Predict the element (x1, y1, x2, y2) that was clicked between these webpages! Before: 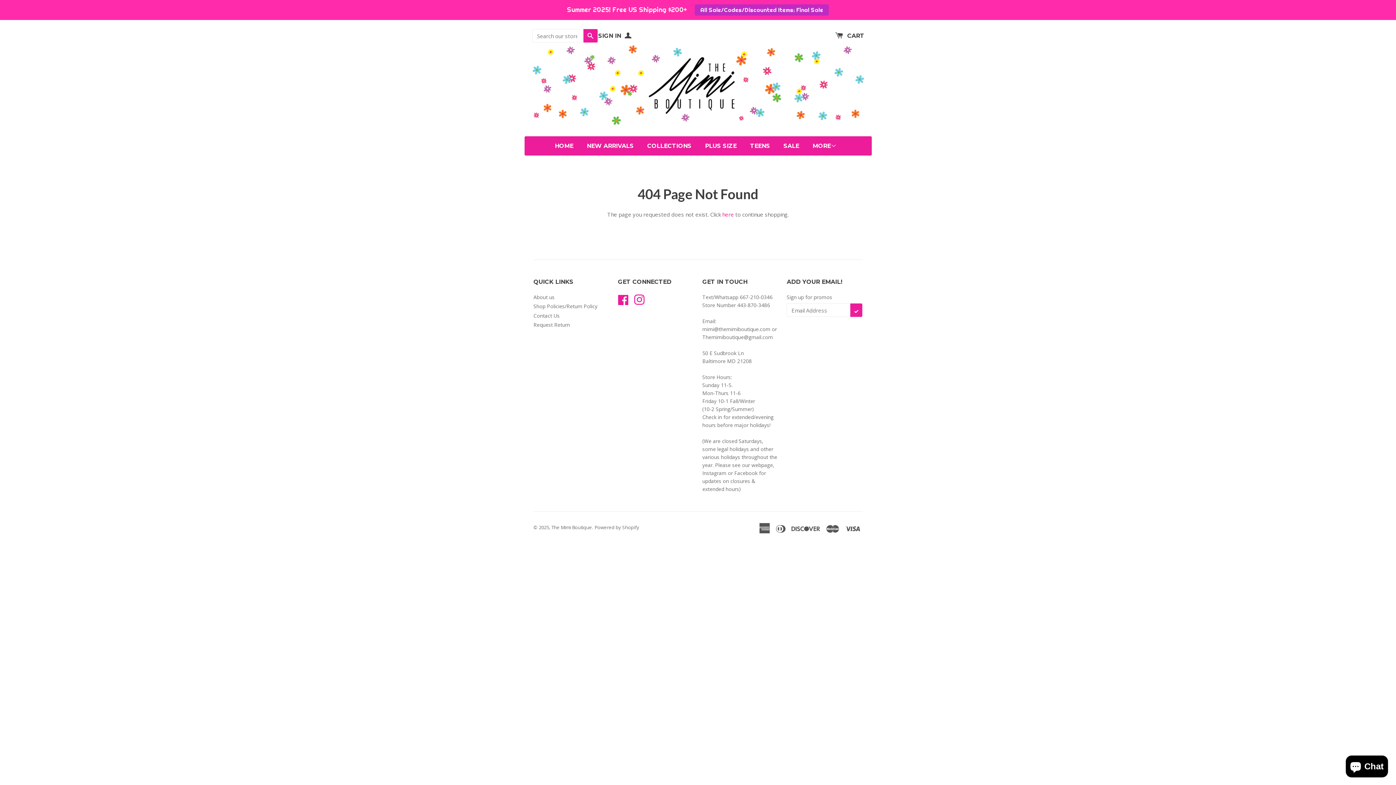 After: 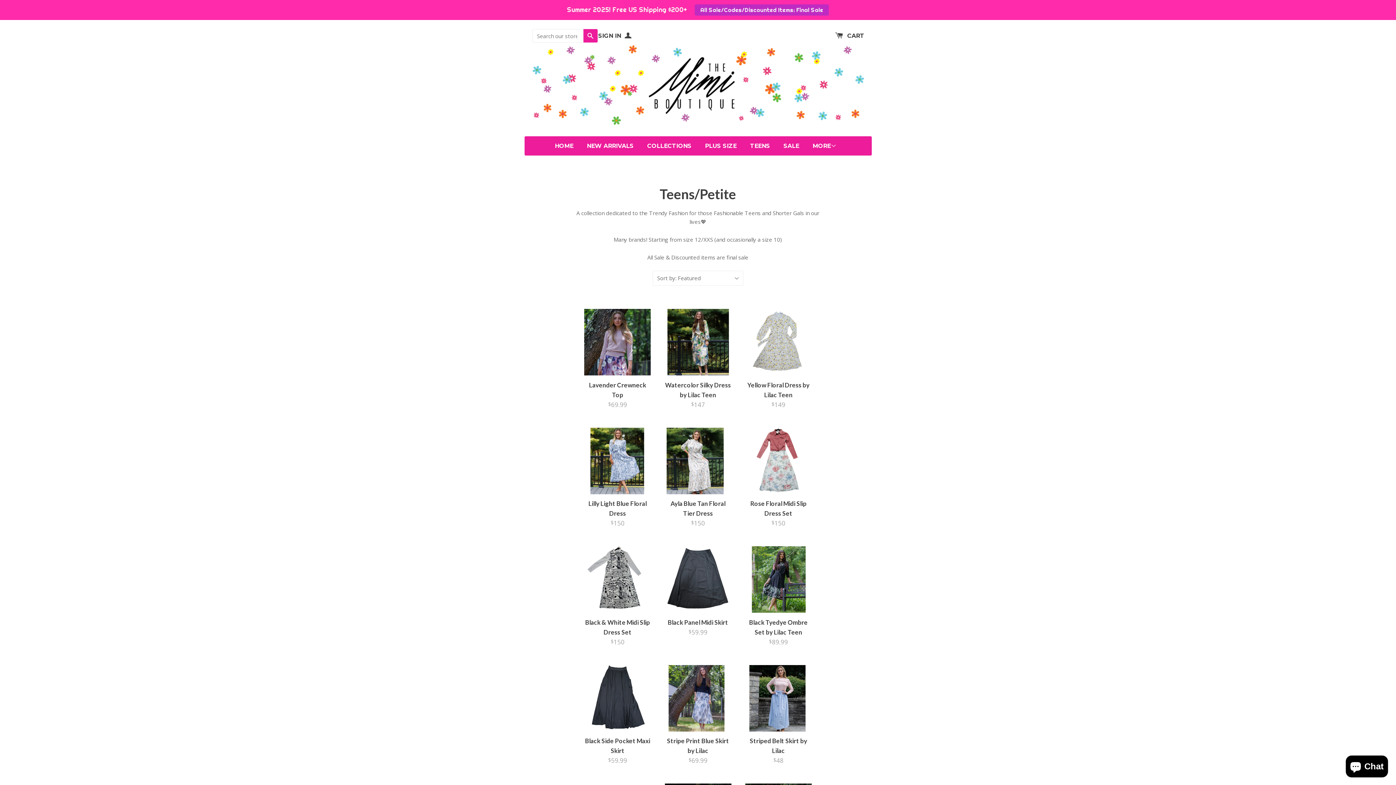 Action: label: TEENS bbox: (744, 136, 776, 155)